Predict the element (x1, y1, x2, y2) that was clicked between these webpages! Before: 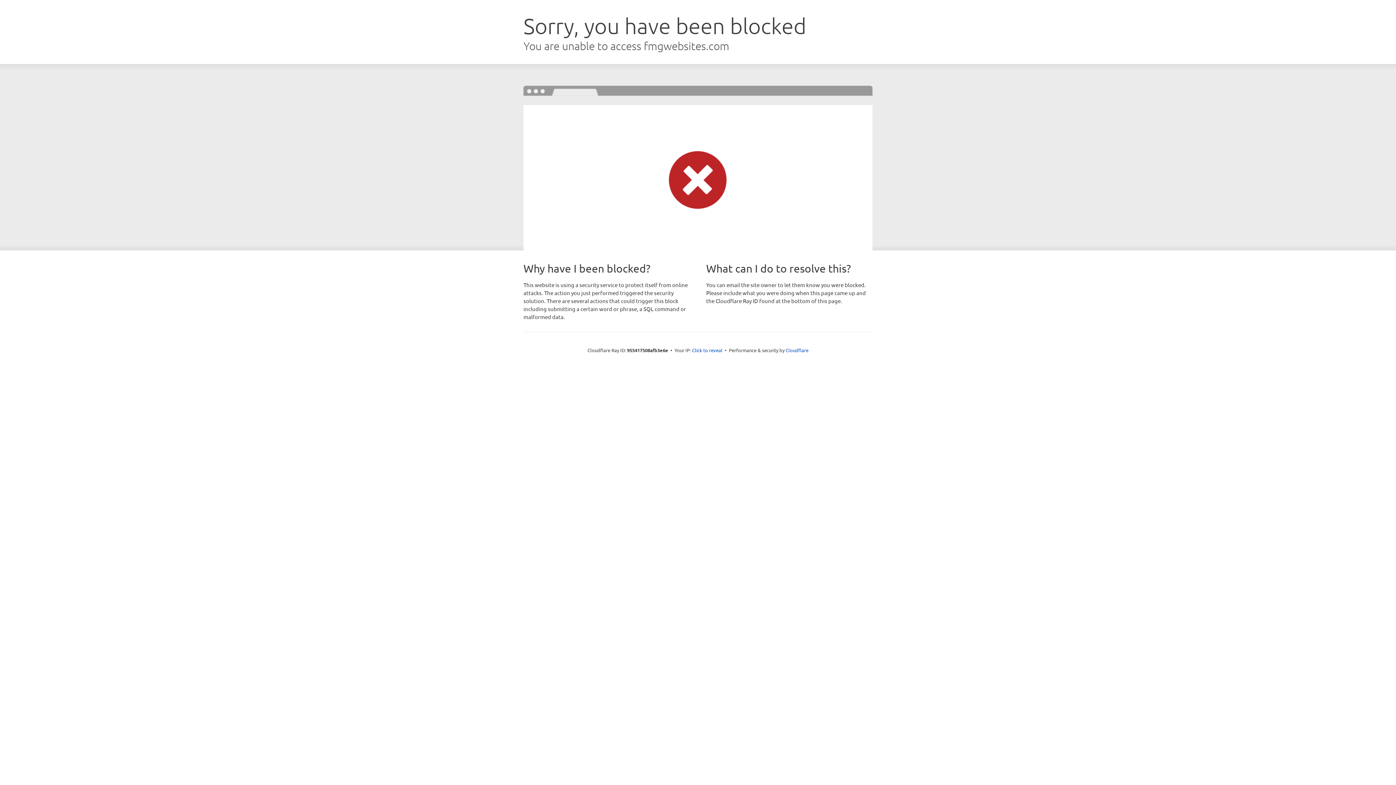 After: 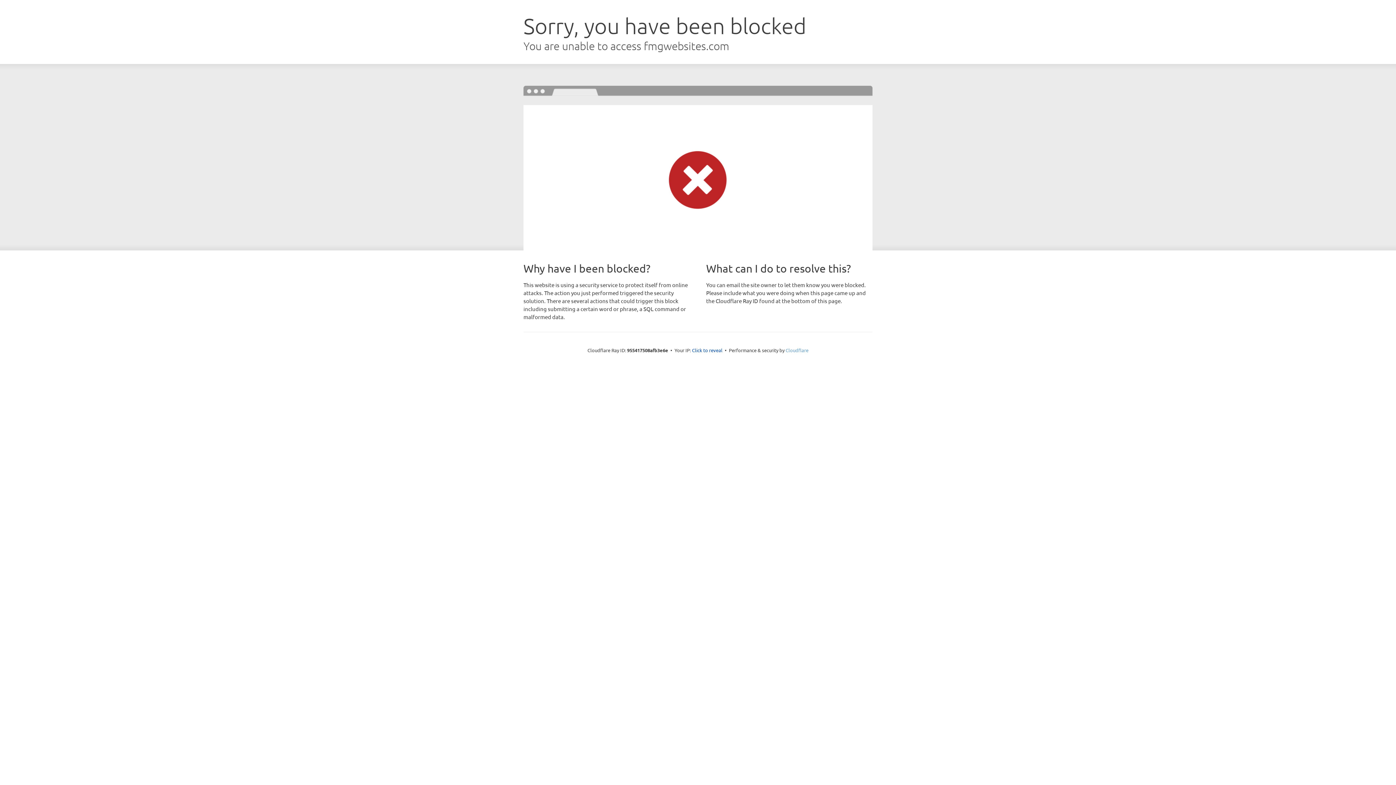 Action: bbox: (785, 347, 808, 353) label: Cloudflare